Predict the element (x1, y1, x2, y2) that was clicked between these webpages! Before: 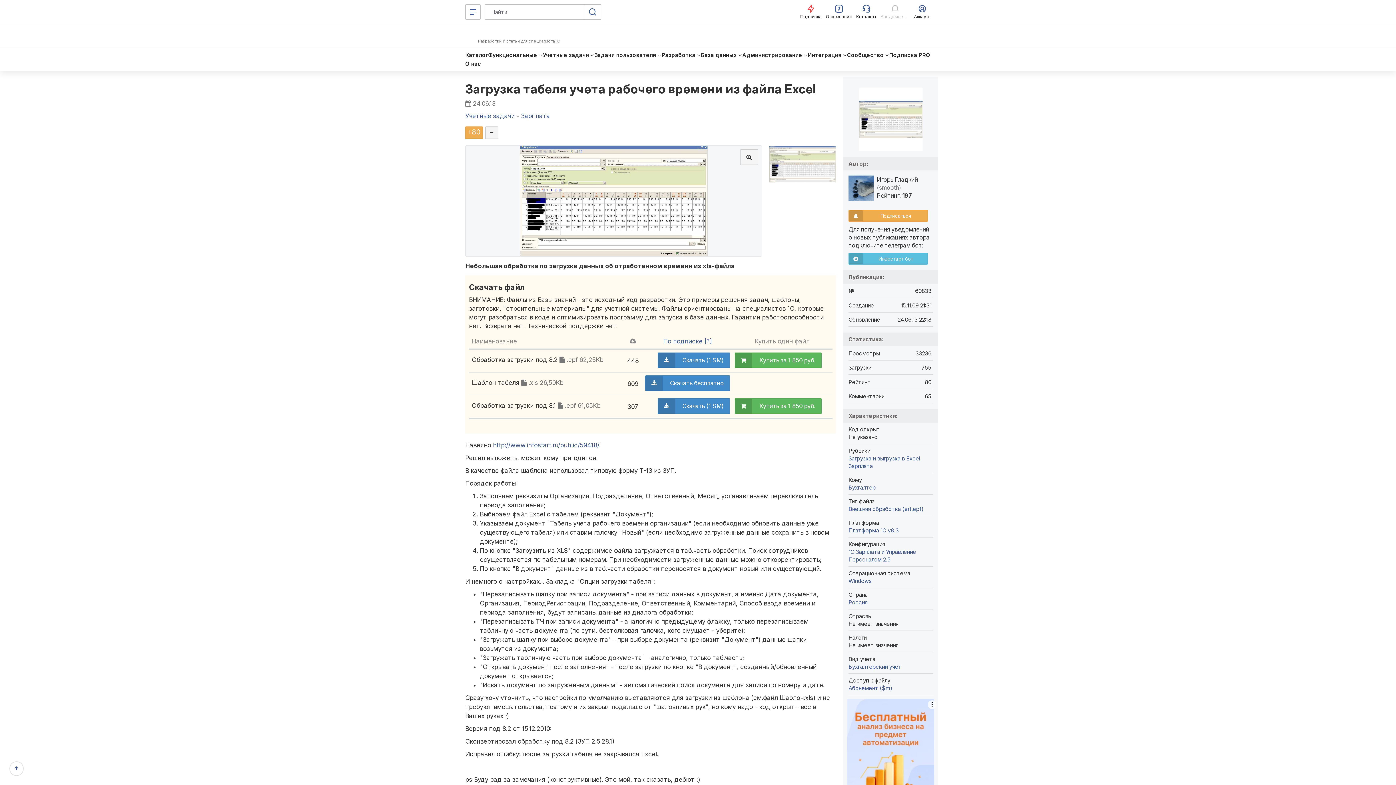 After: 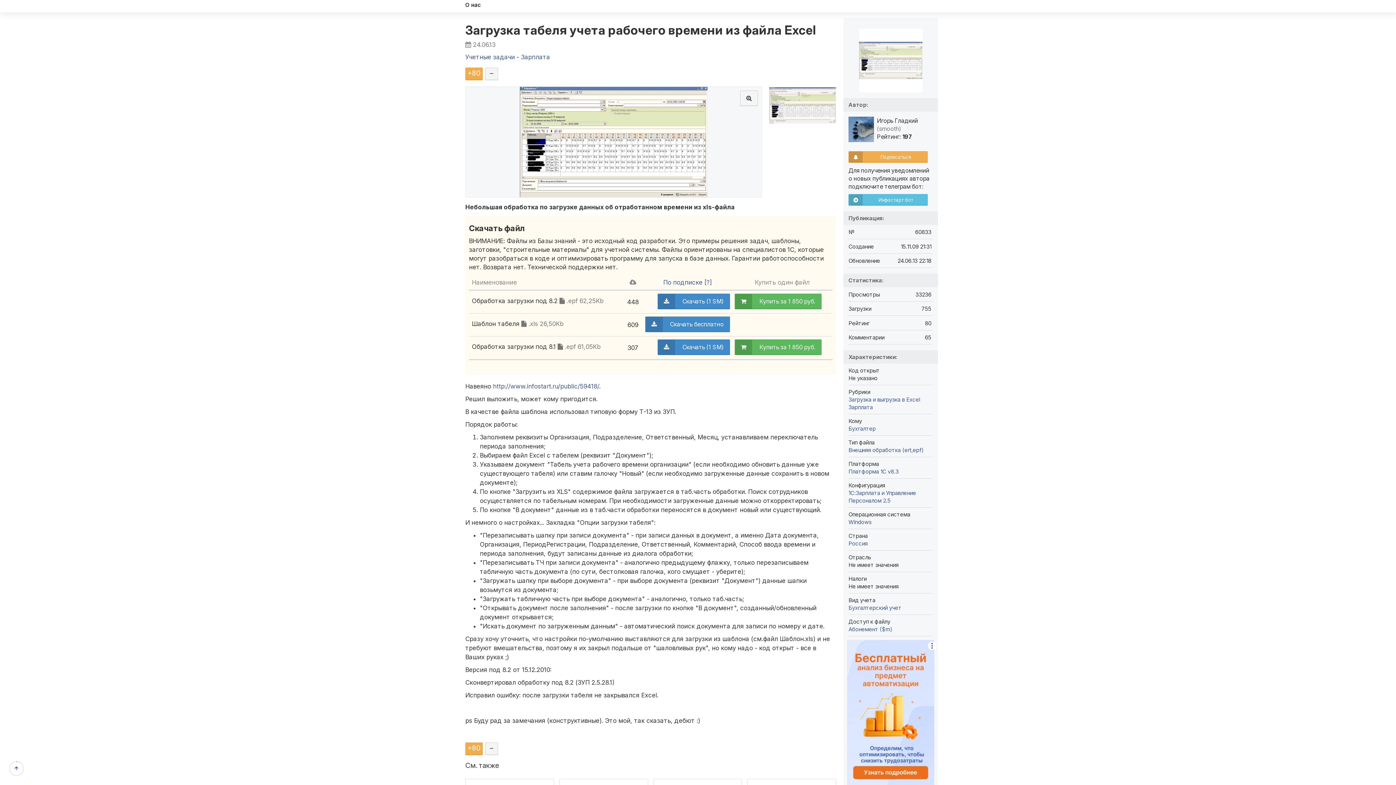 Action: bbox: (847, 699, 938, 844)